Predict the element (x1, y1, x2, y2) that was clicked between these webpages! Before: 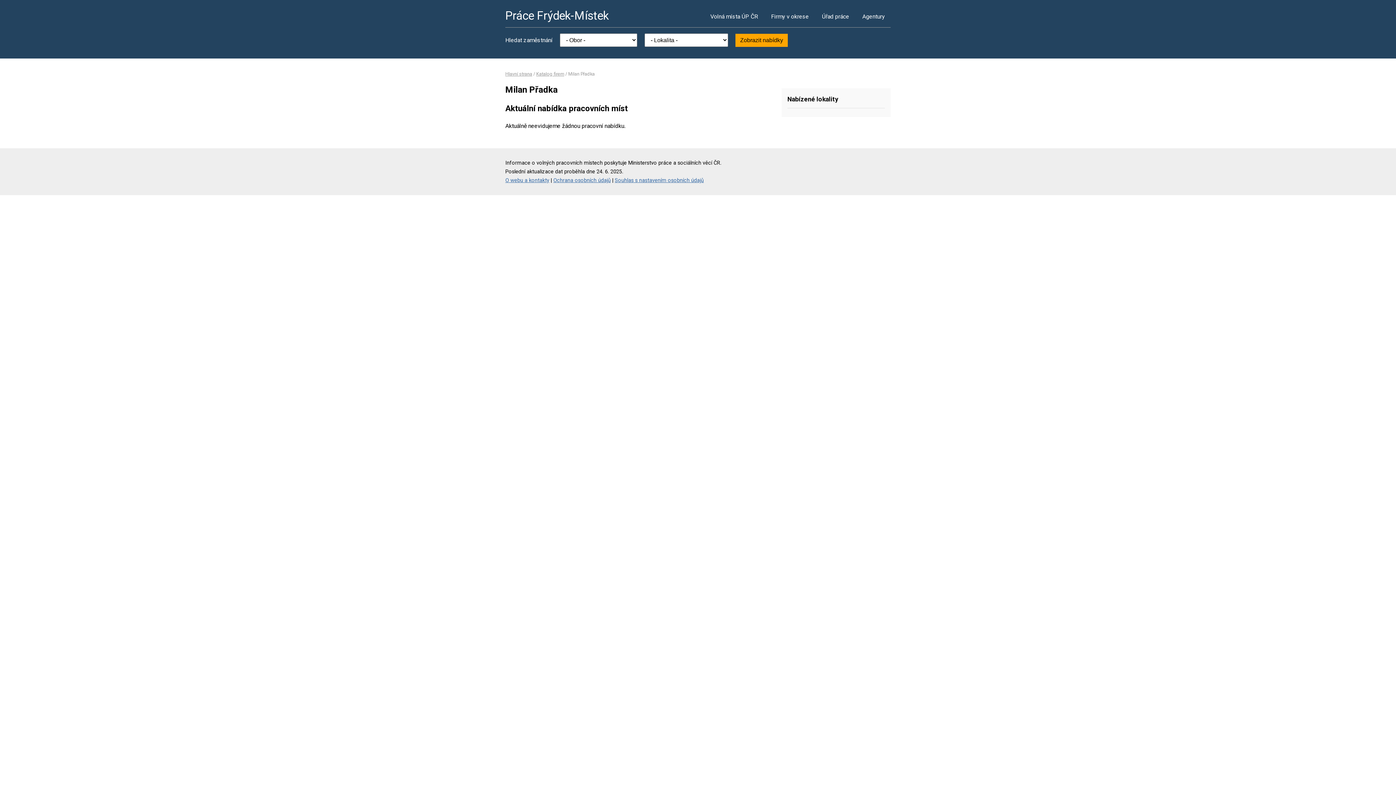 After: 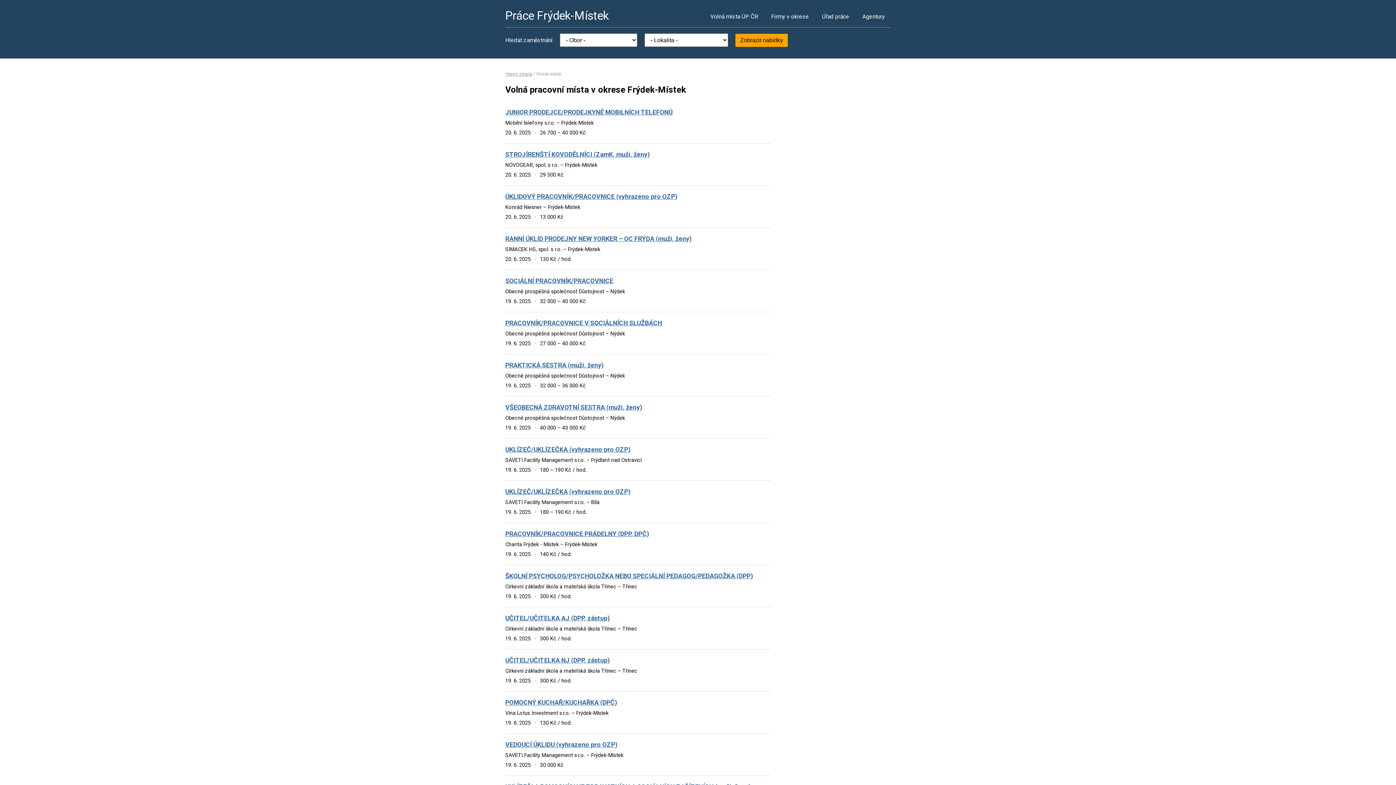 Action: bbox: (704, 5, 764, 27) label: Volná místa ÚP ČR